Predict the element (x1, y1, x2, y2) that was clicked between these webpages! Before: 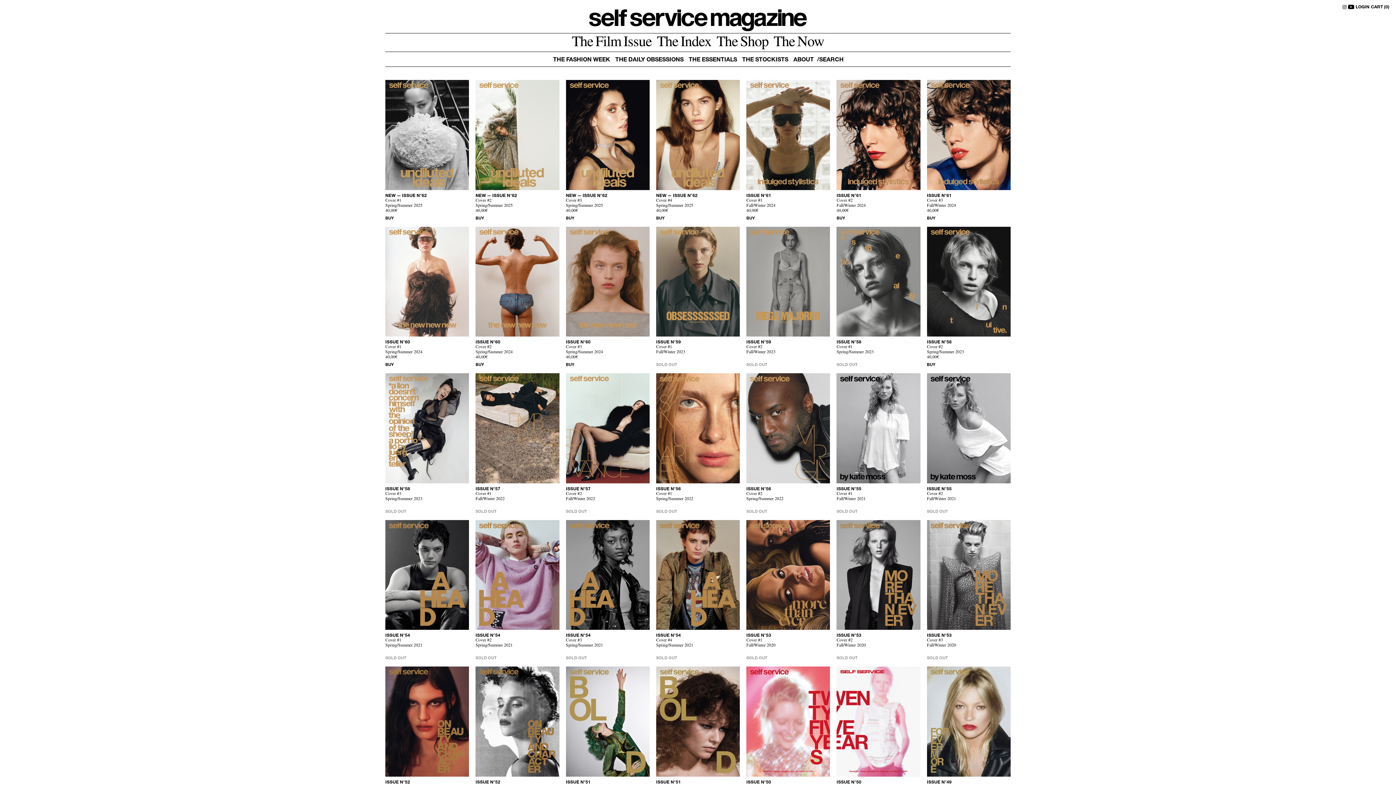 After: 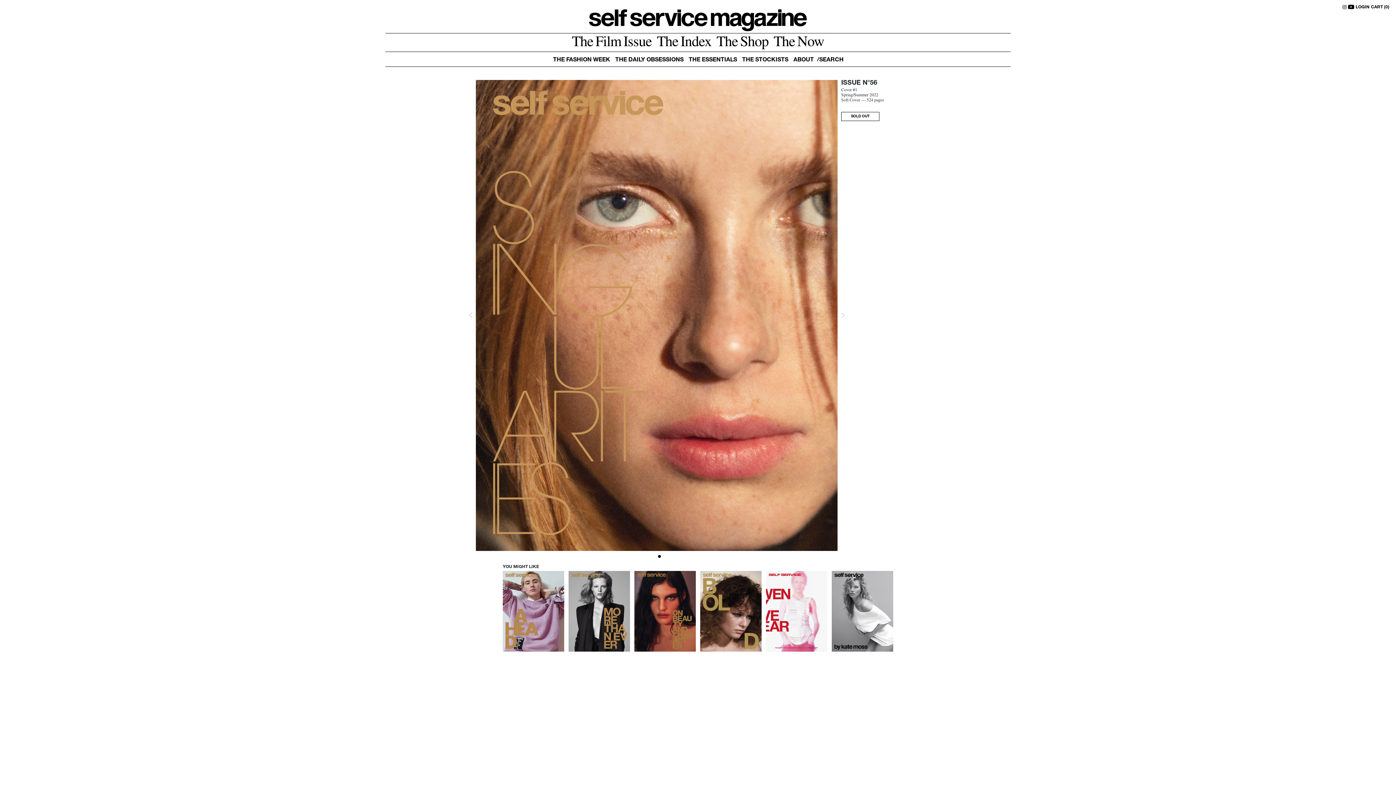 Action: bbox: (656, 510, 677, 514) label: SOLD OUT